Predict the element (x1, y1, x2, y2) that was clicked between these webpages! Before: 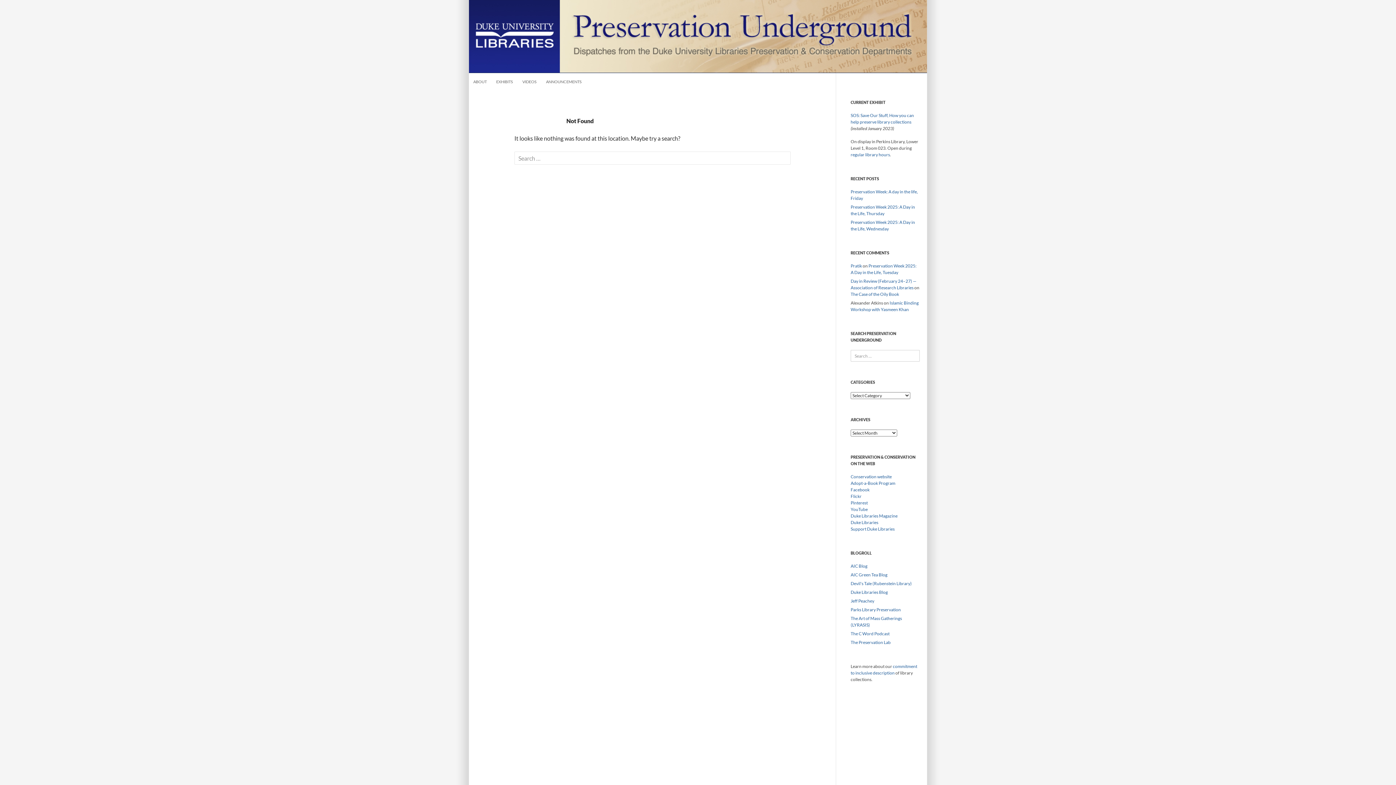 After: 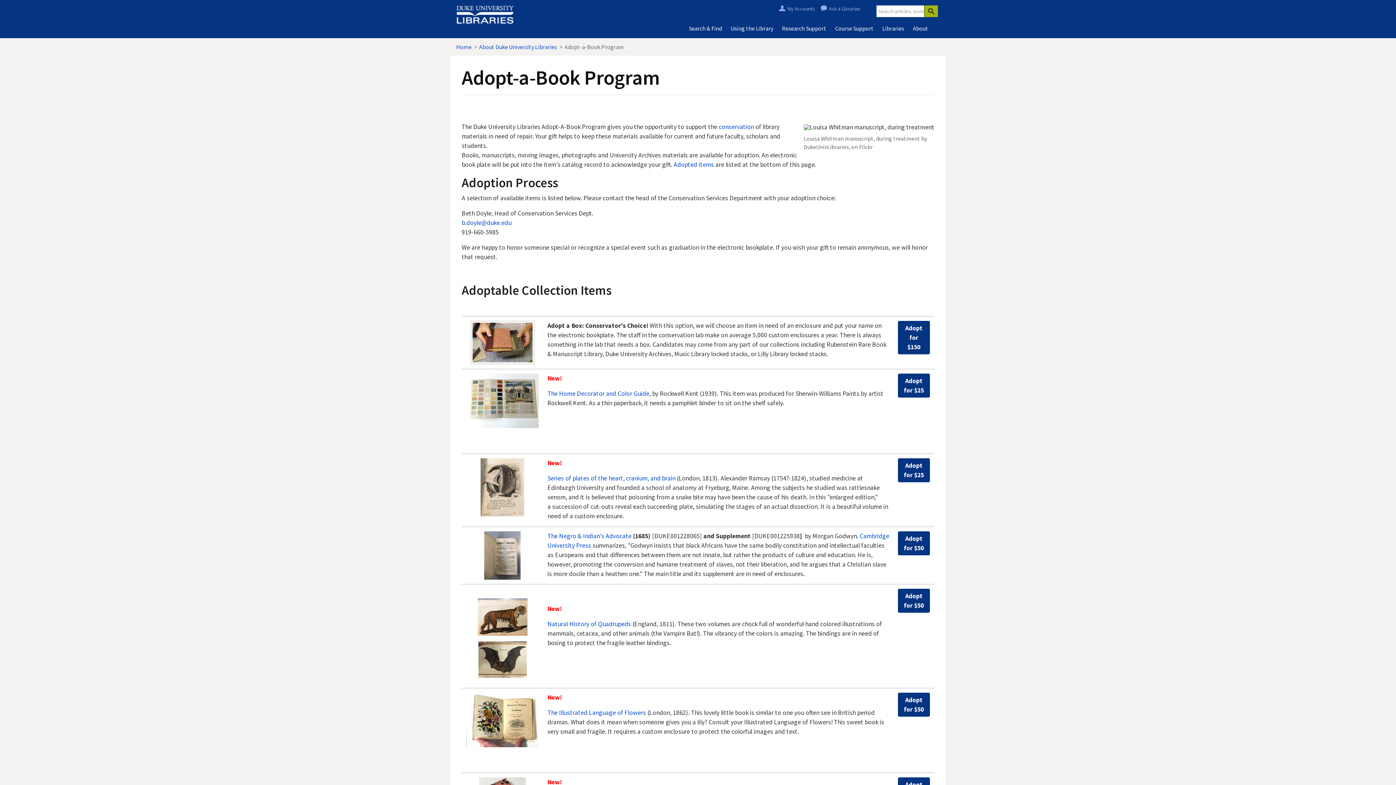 Action: label: Adopt-a-Book Program bbox: (850, 480, 895, 486)